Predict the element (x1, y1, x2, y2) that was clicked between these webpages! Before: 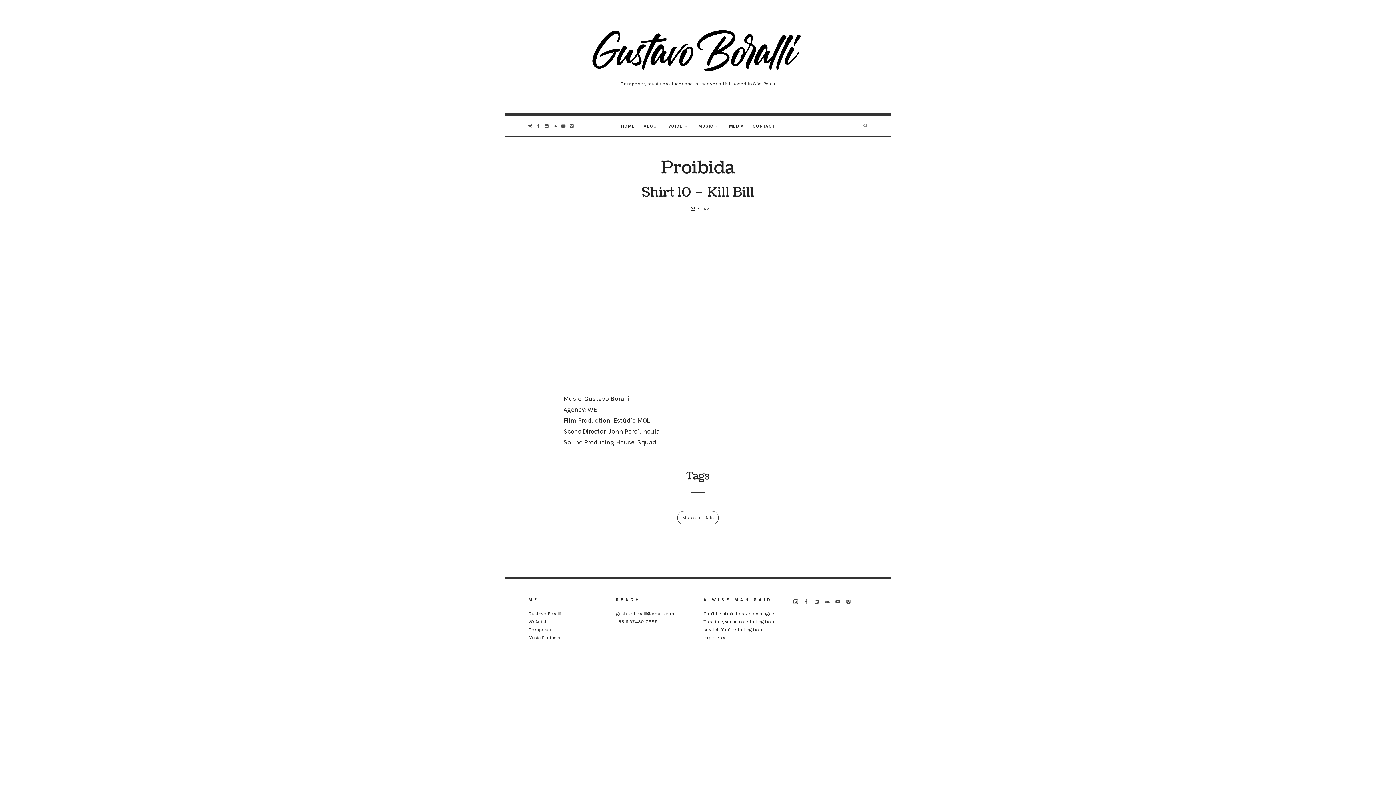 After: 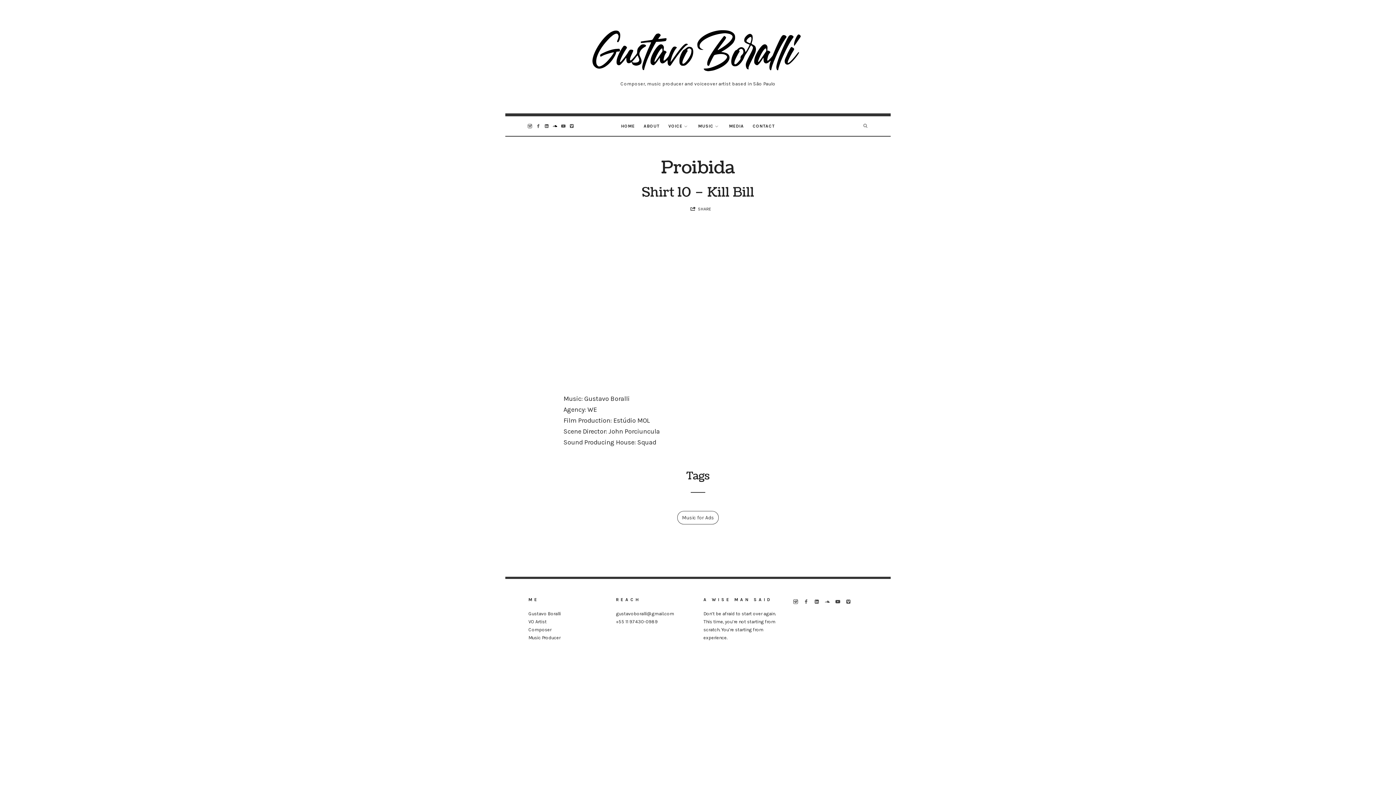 Action: bbox: (551, 120, 558, 131)